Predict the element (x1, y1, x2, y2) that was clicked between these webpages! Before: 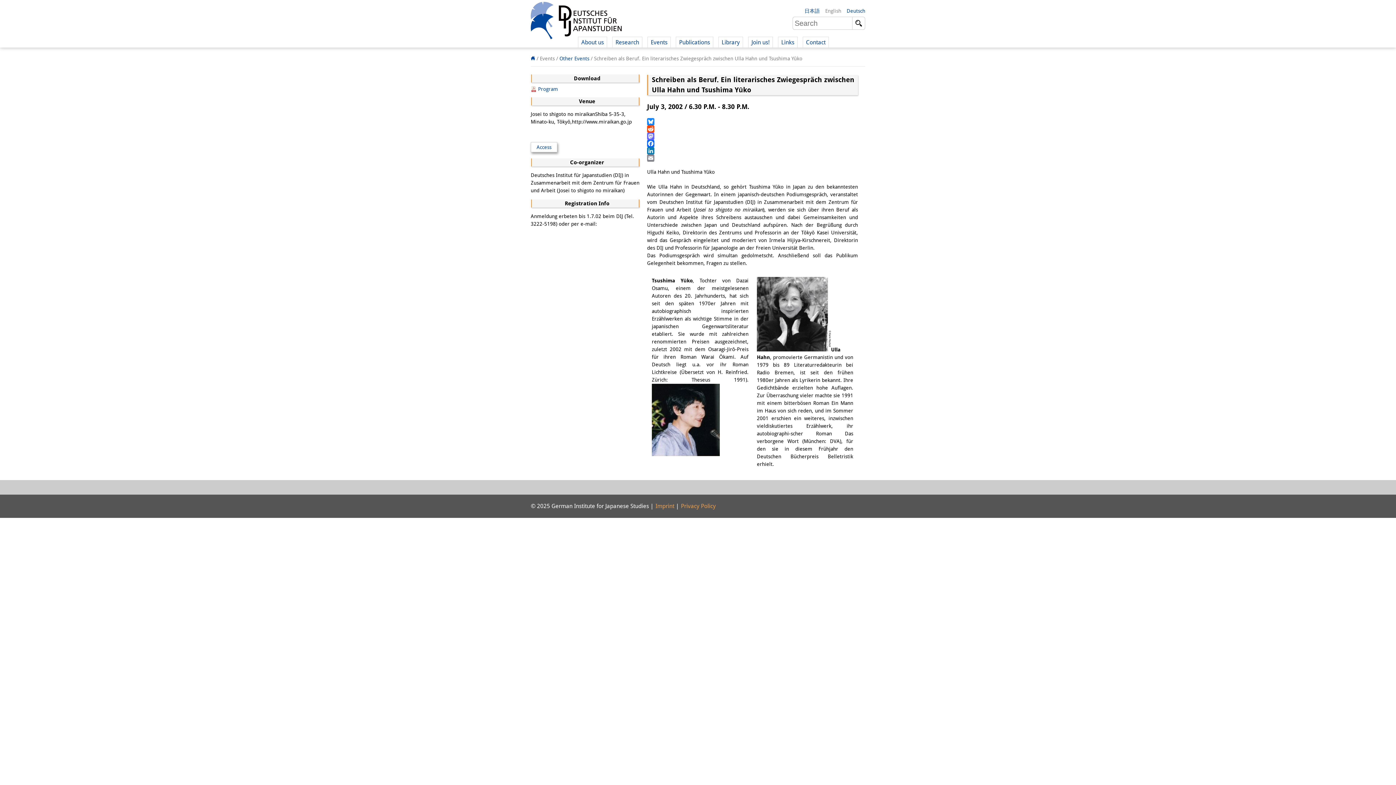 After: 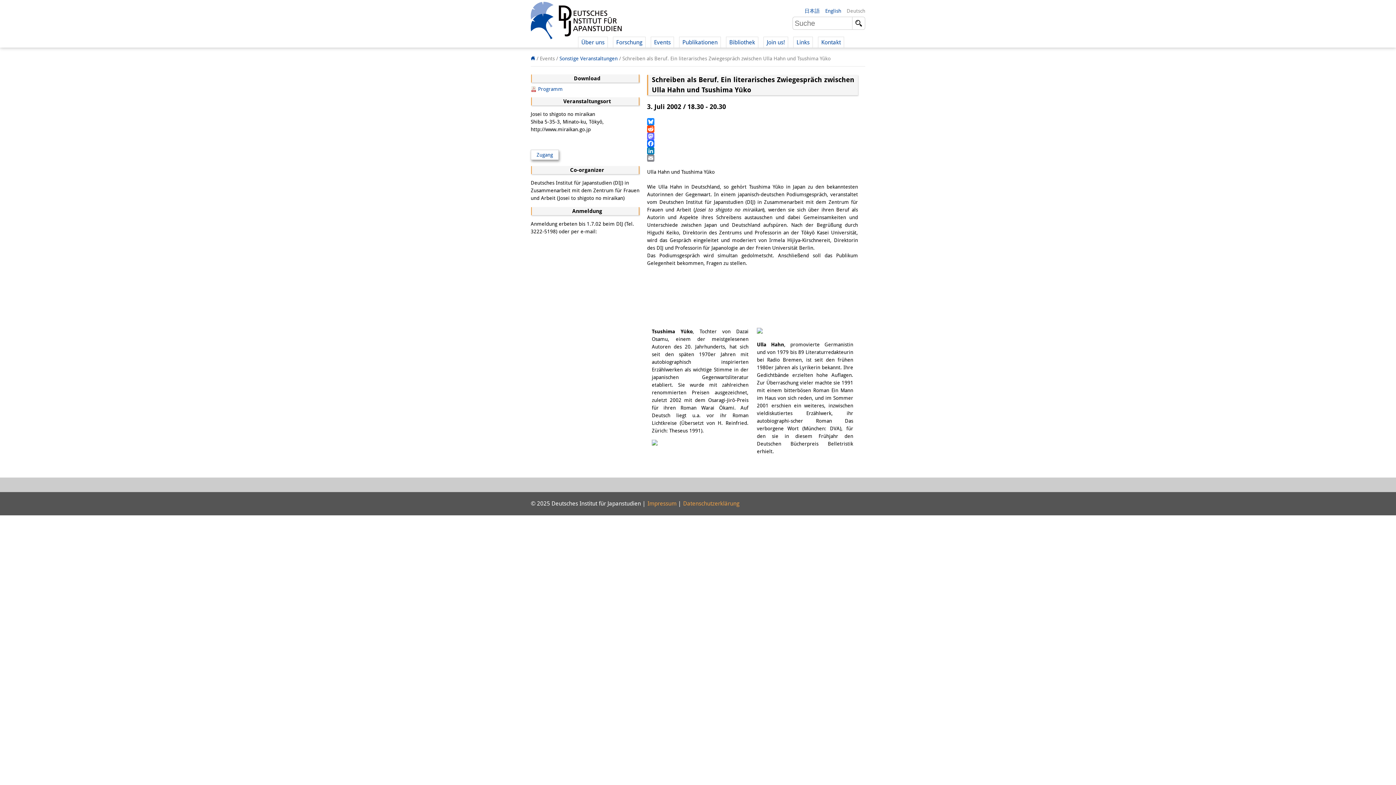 Action: label: Deutsch bbox: (841, 7, 865, 16)